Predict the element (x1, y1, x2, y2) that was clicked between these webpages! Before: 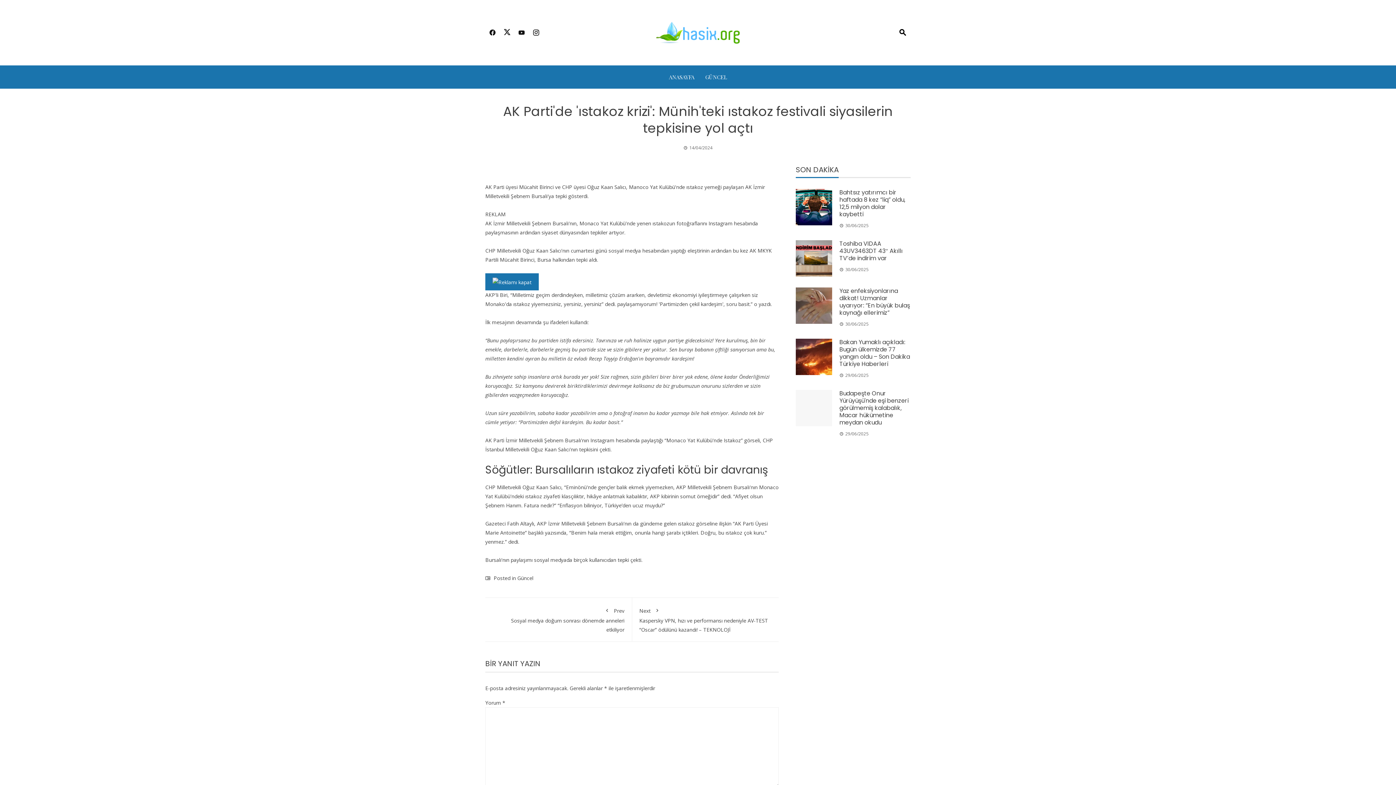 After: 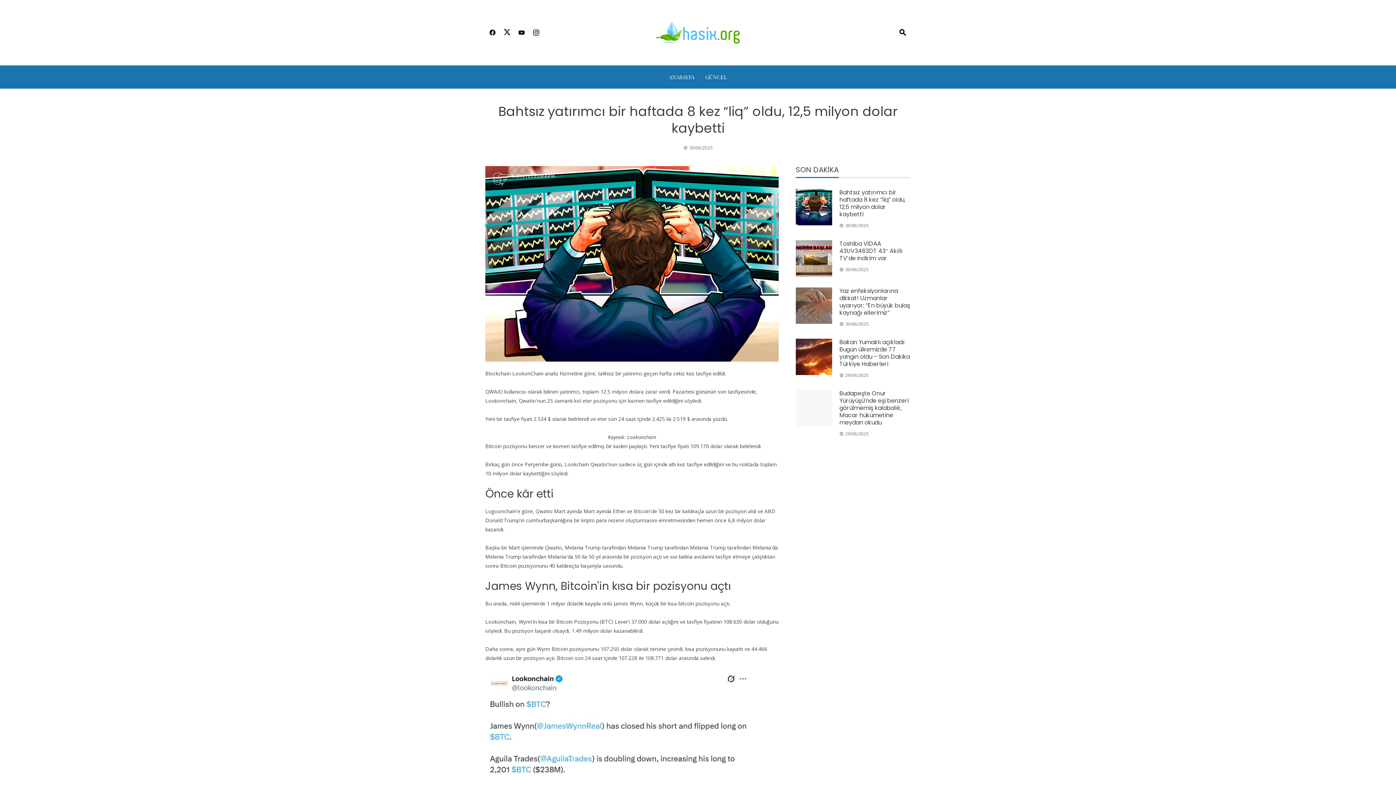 Action: bbox: (796, 189, 832, 225)